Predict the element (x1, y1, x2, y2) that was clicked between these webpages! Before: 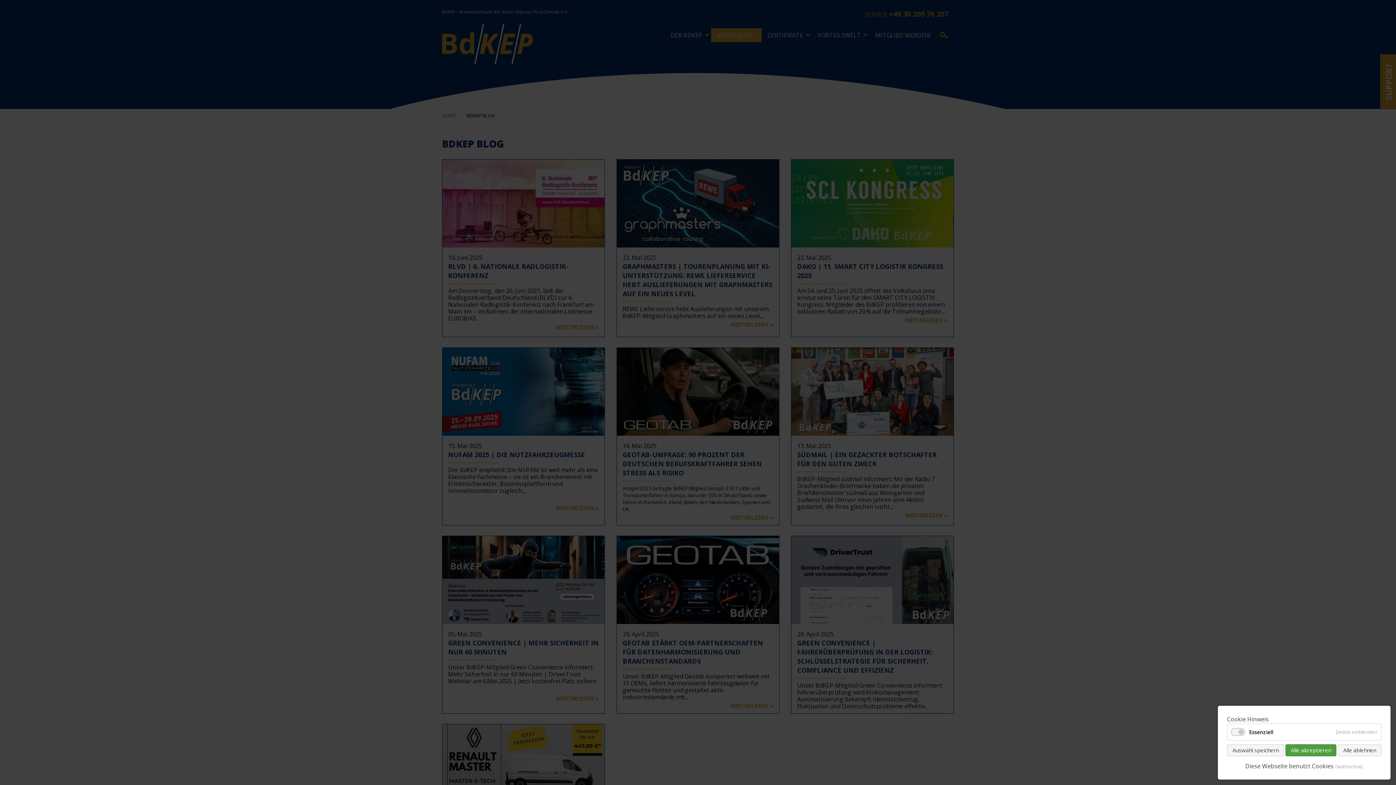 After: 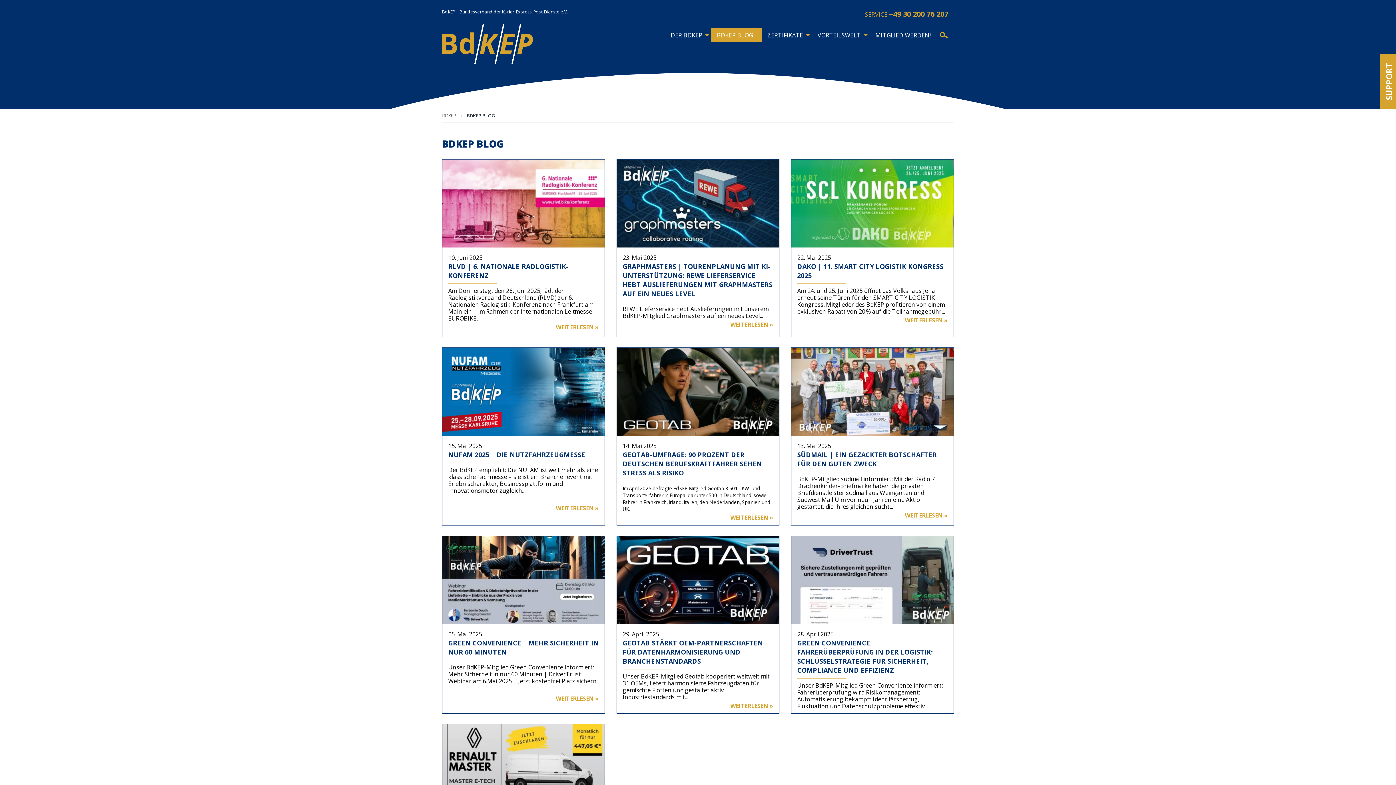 Action: bbox: (1338, 744, 1381, 756) label: Alle ablehnen